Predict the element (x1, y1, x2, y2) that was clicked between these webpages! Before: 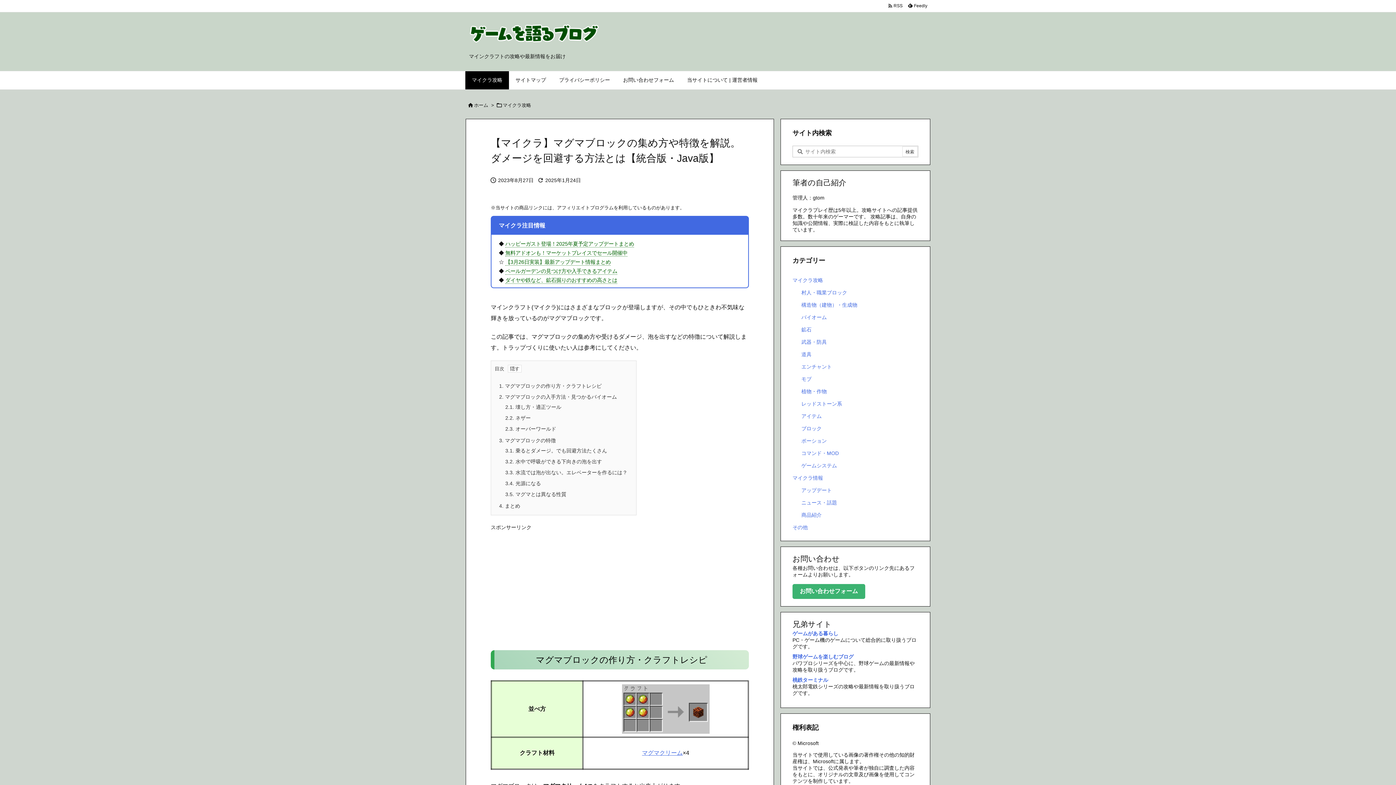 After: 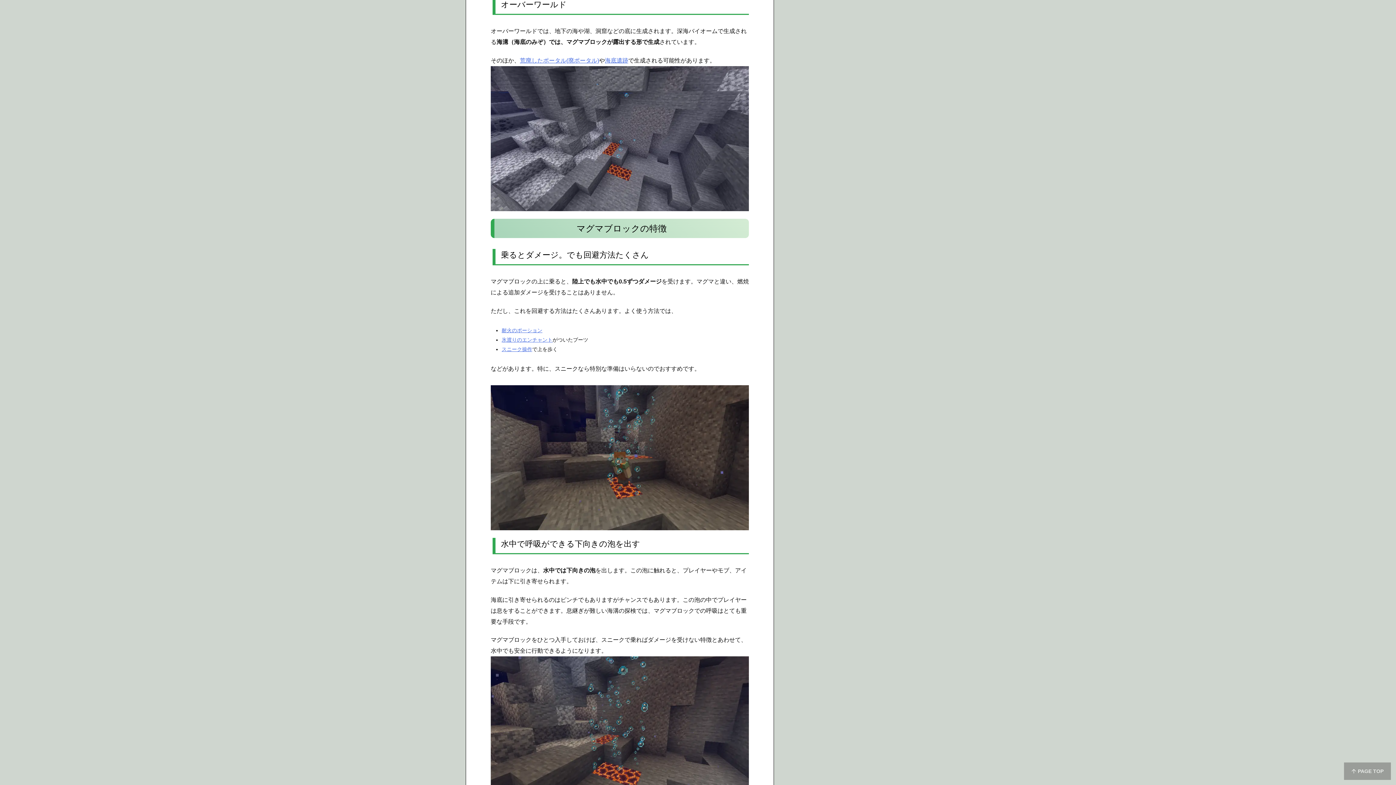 Action: bbox: (505, 426, 556, 432) label: 2.3. オーバーワールド